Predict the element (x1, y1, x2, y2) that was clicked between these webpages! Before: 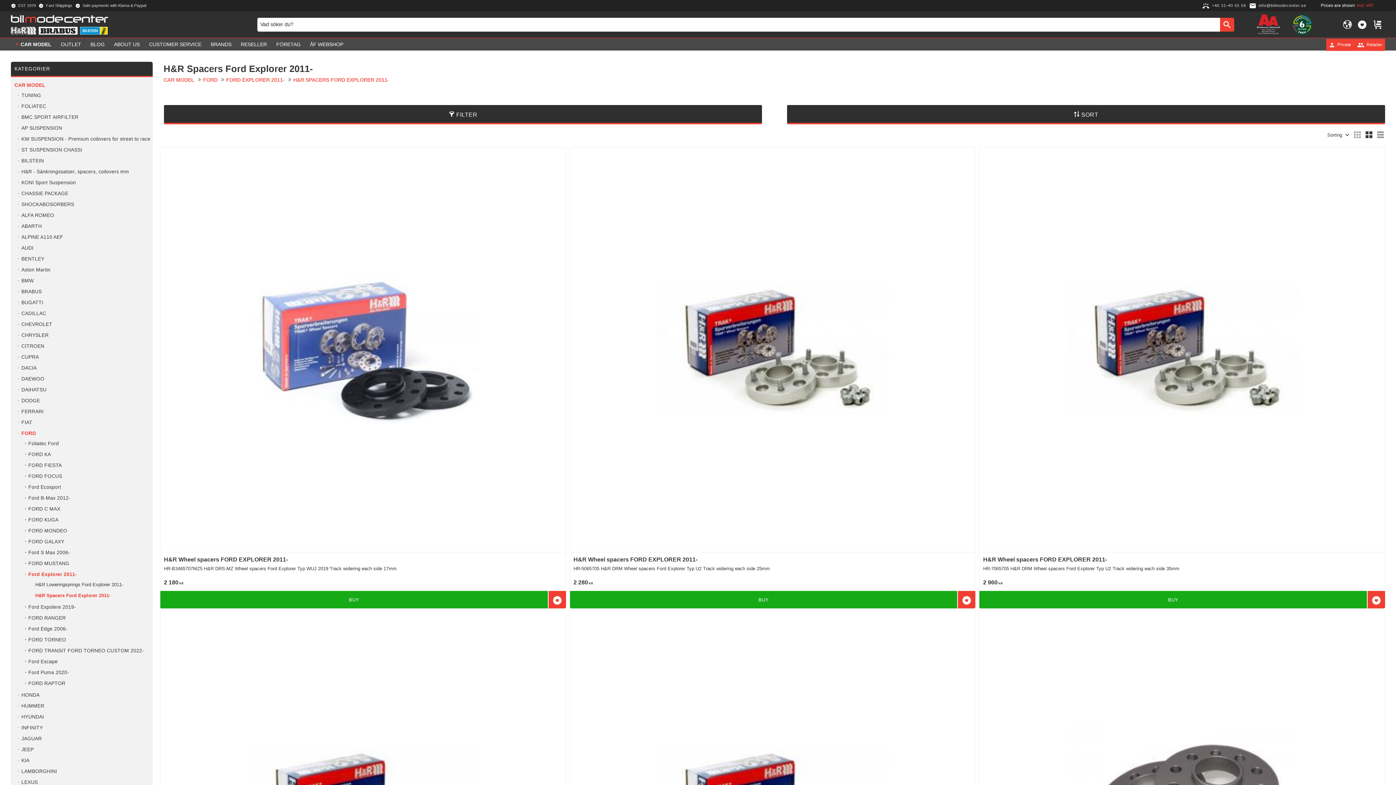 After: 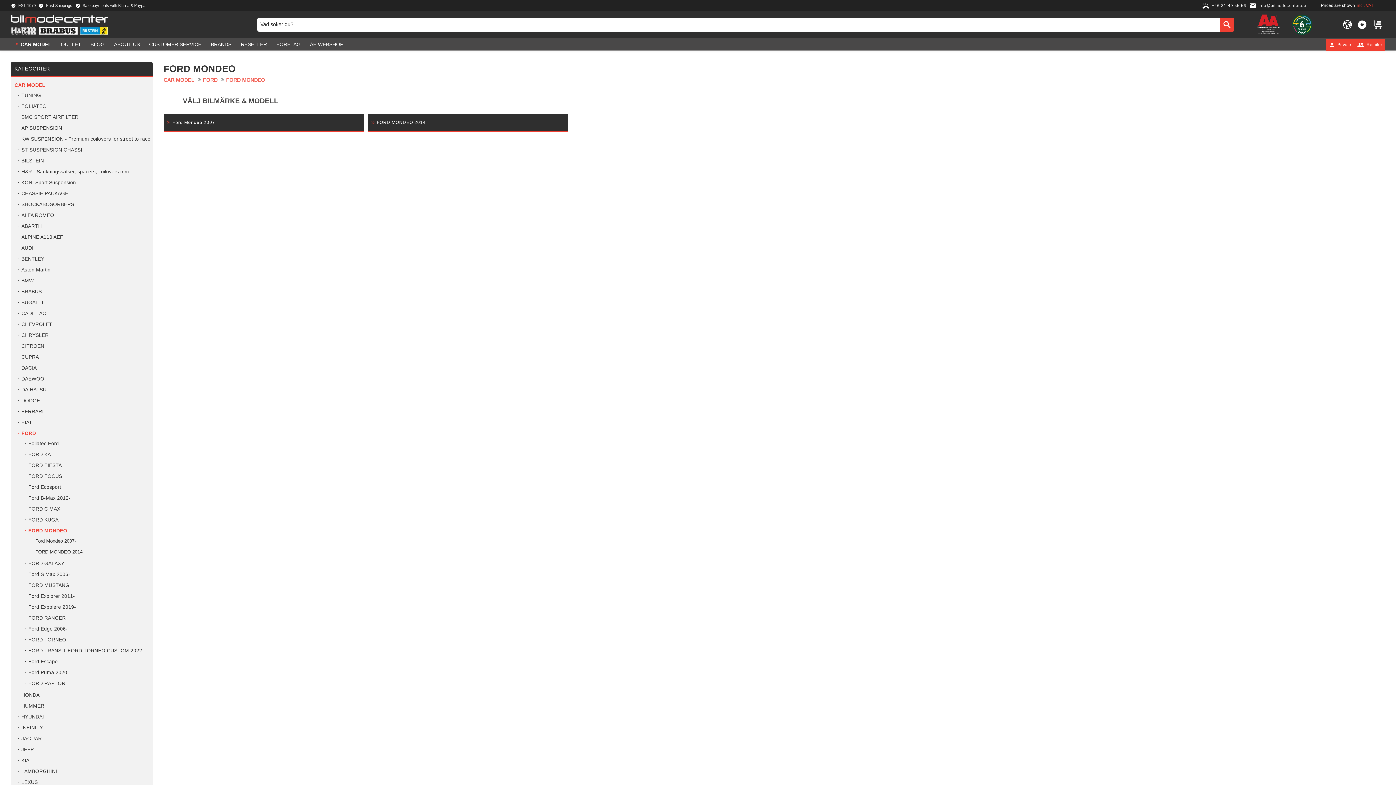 Action: label: FORD MONDEO bbox: (24, 526, 150, 535)